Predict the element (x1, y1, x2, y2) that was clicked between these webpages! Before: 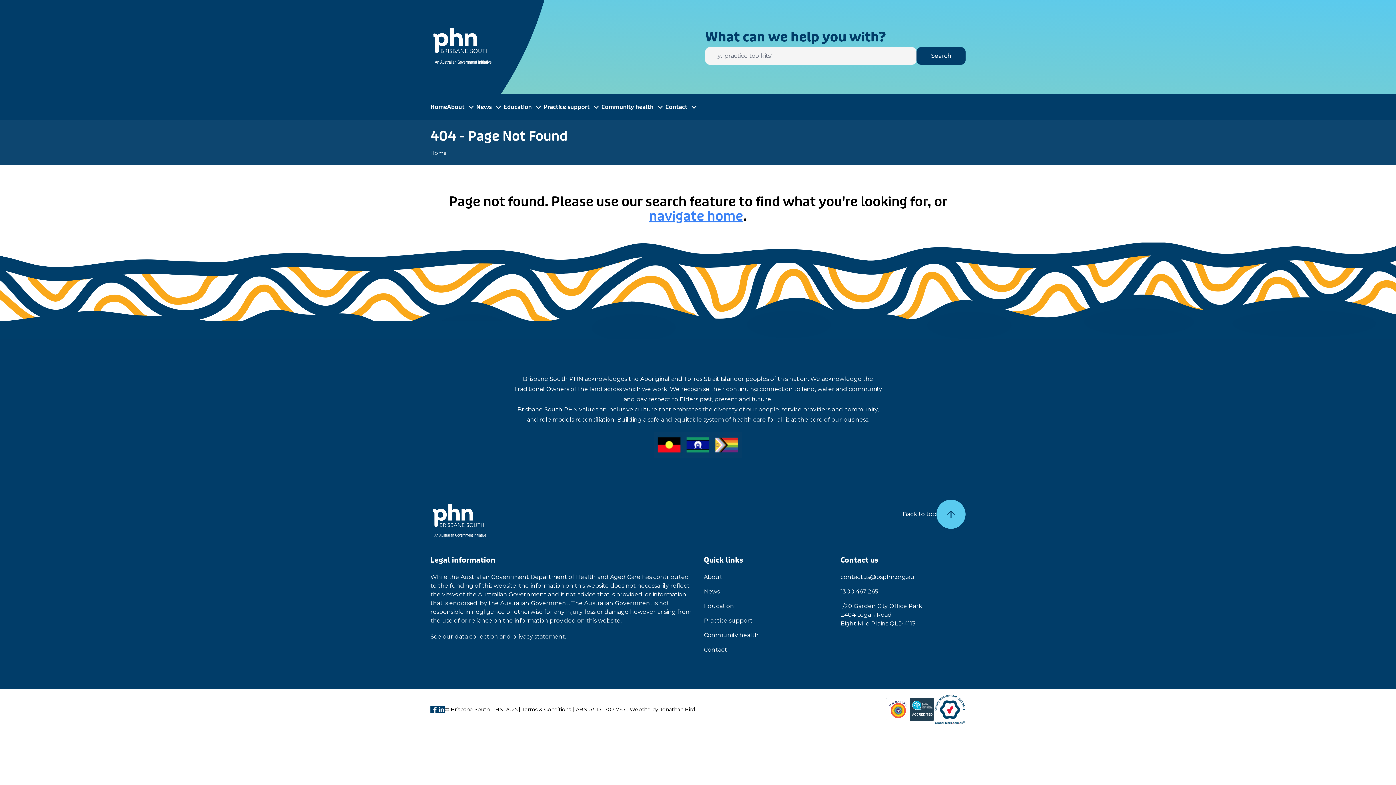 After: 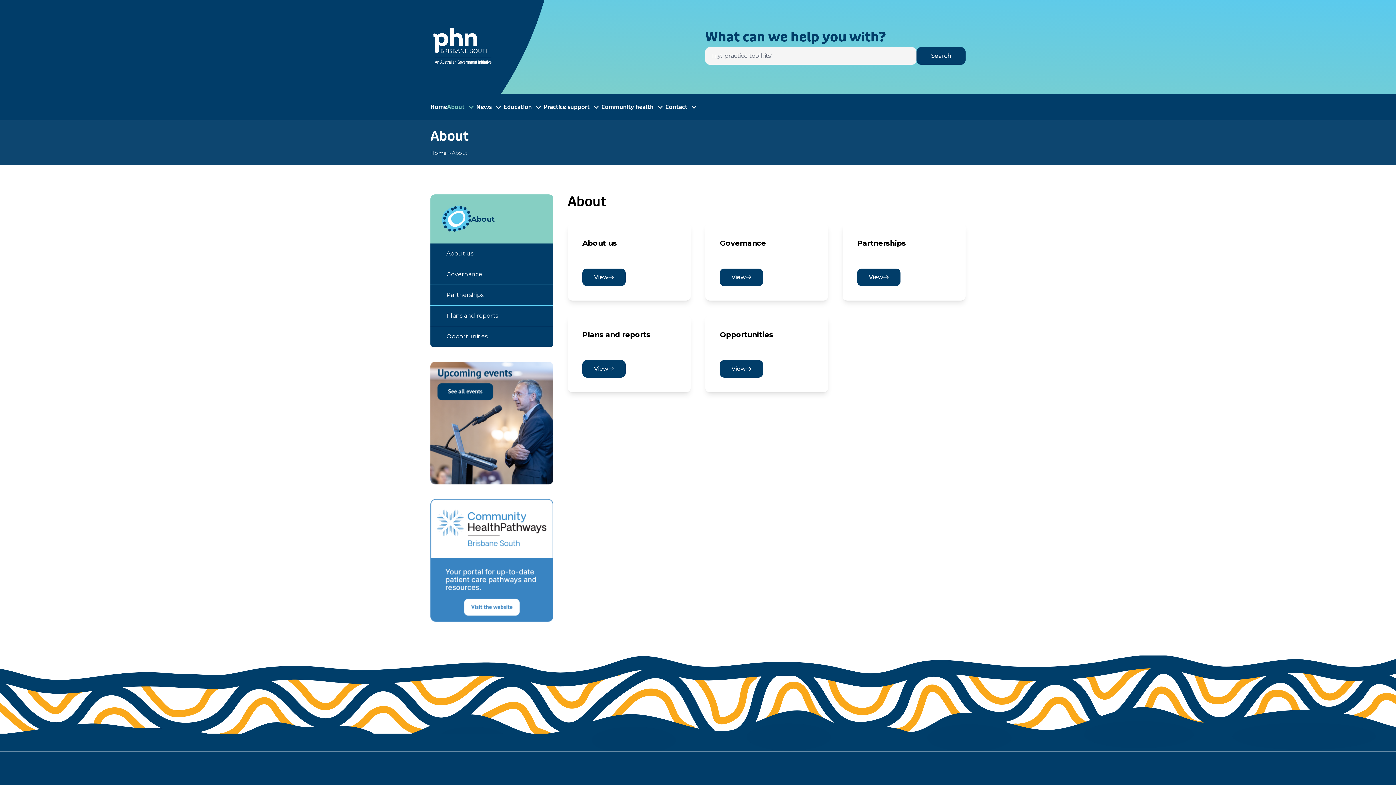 Action: label: About bbox: (704, 573, 722, 580)